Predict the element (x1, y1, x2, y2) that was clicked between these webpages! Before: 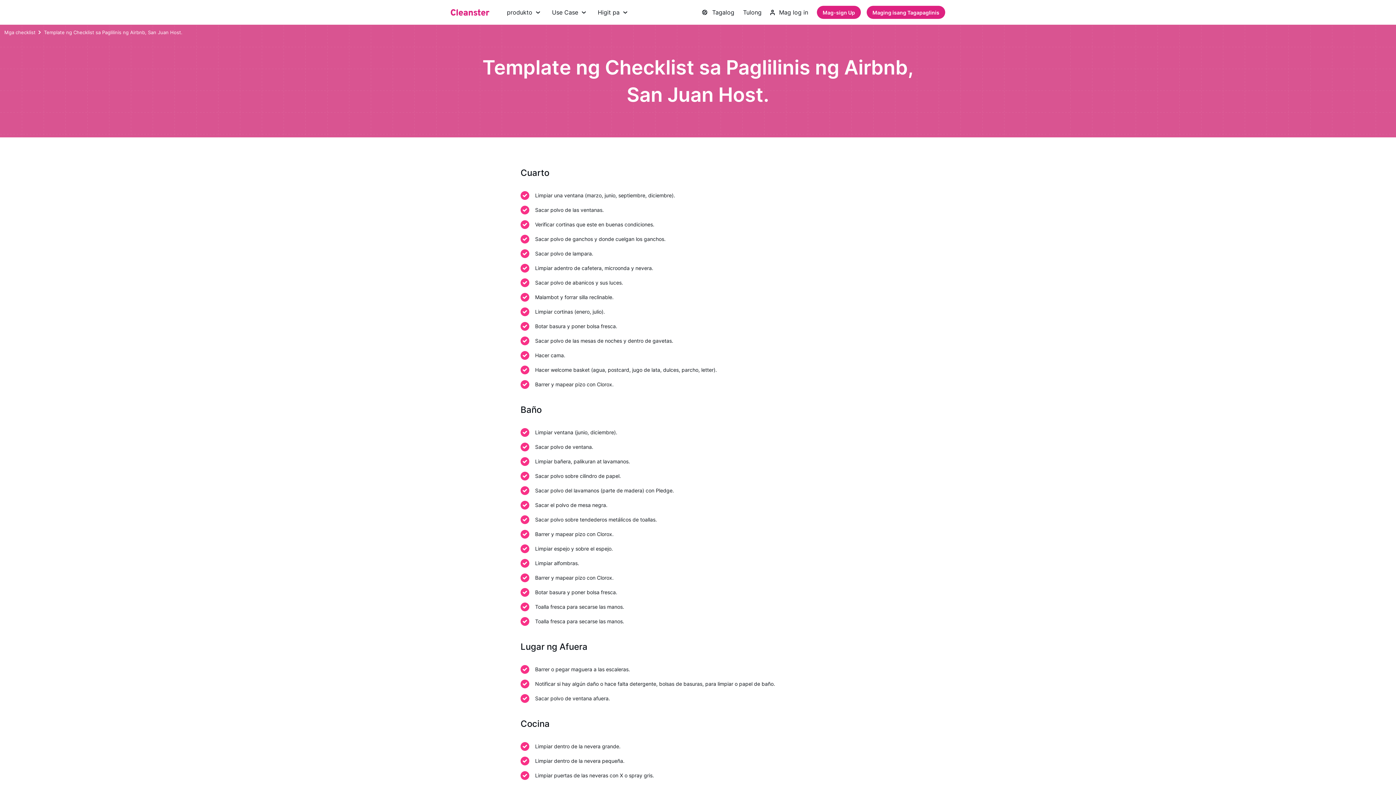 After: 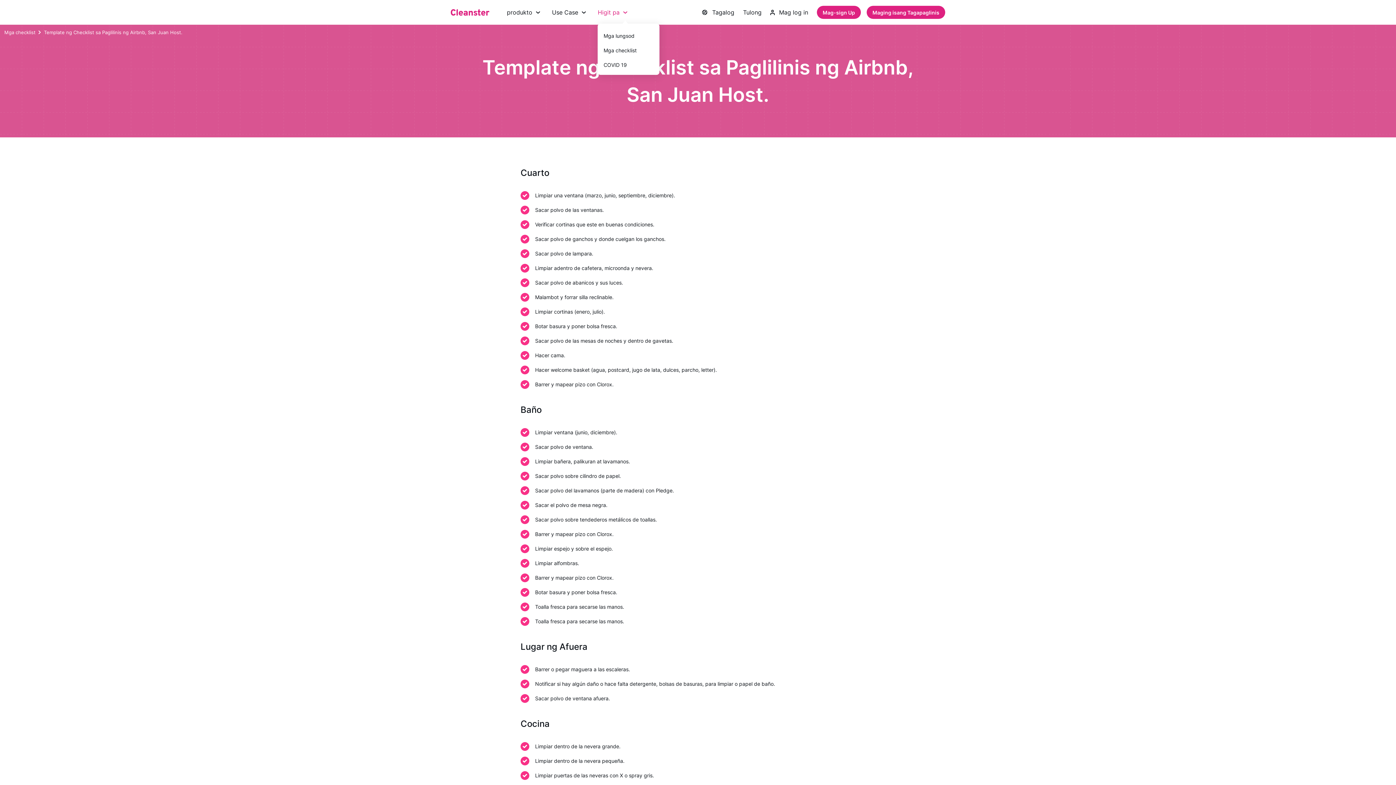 Action: label: Higit pa bbox: (597, 5, 627, 18)